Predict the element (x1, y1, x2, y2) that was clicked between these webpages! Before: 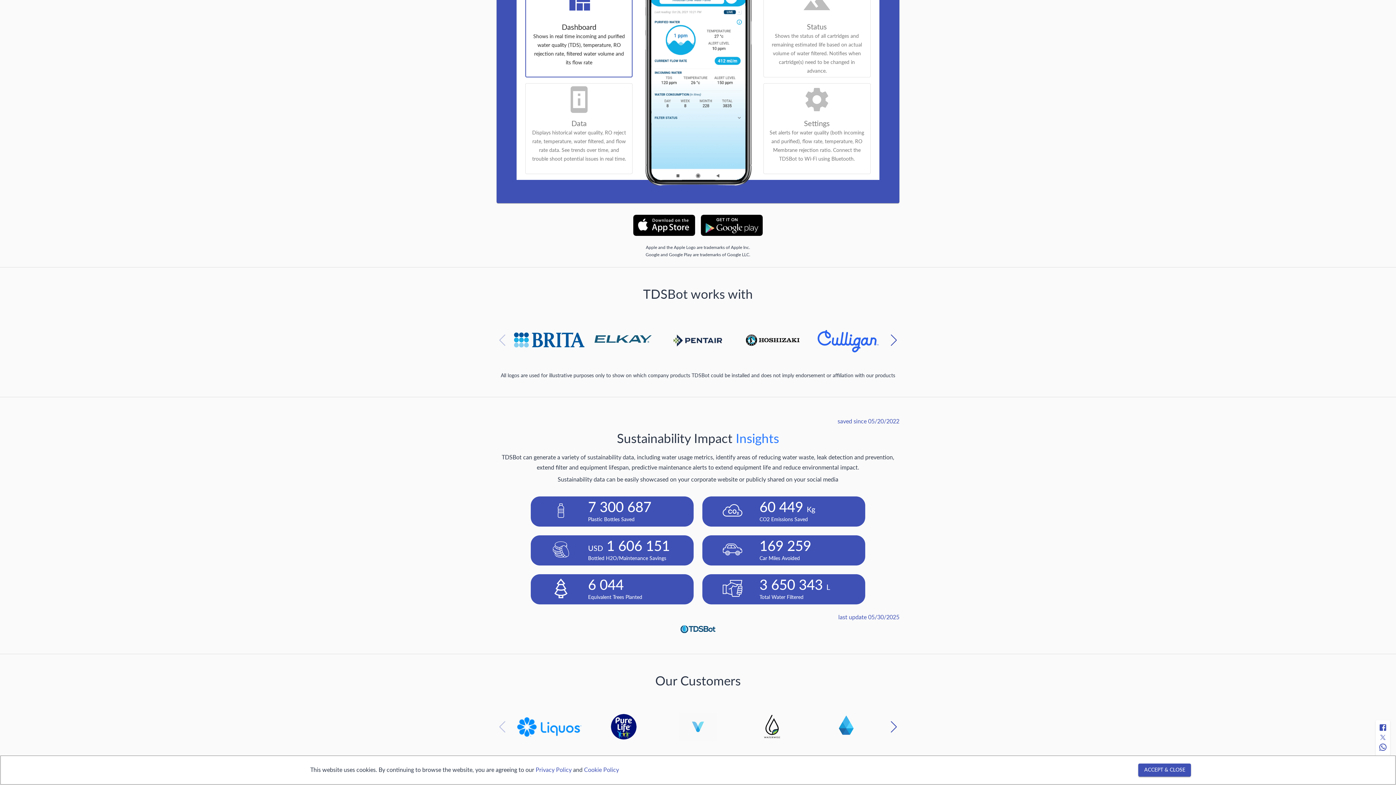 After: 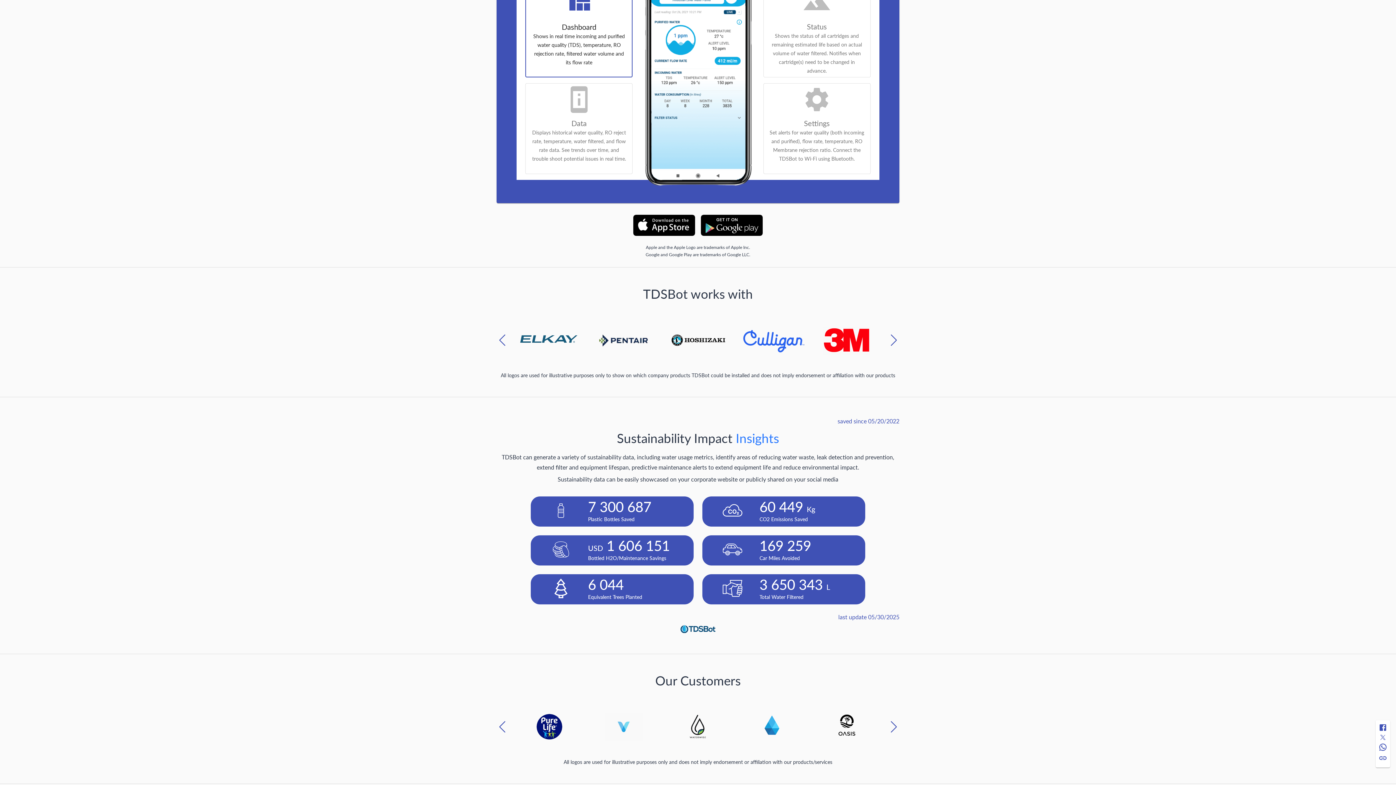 Action: bbox: (1138, 764, 1191, 777) label: Accept & close